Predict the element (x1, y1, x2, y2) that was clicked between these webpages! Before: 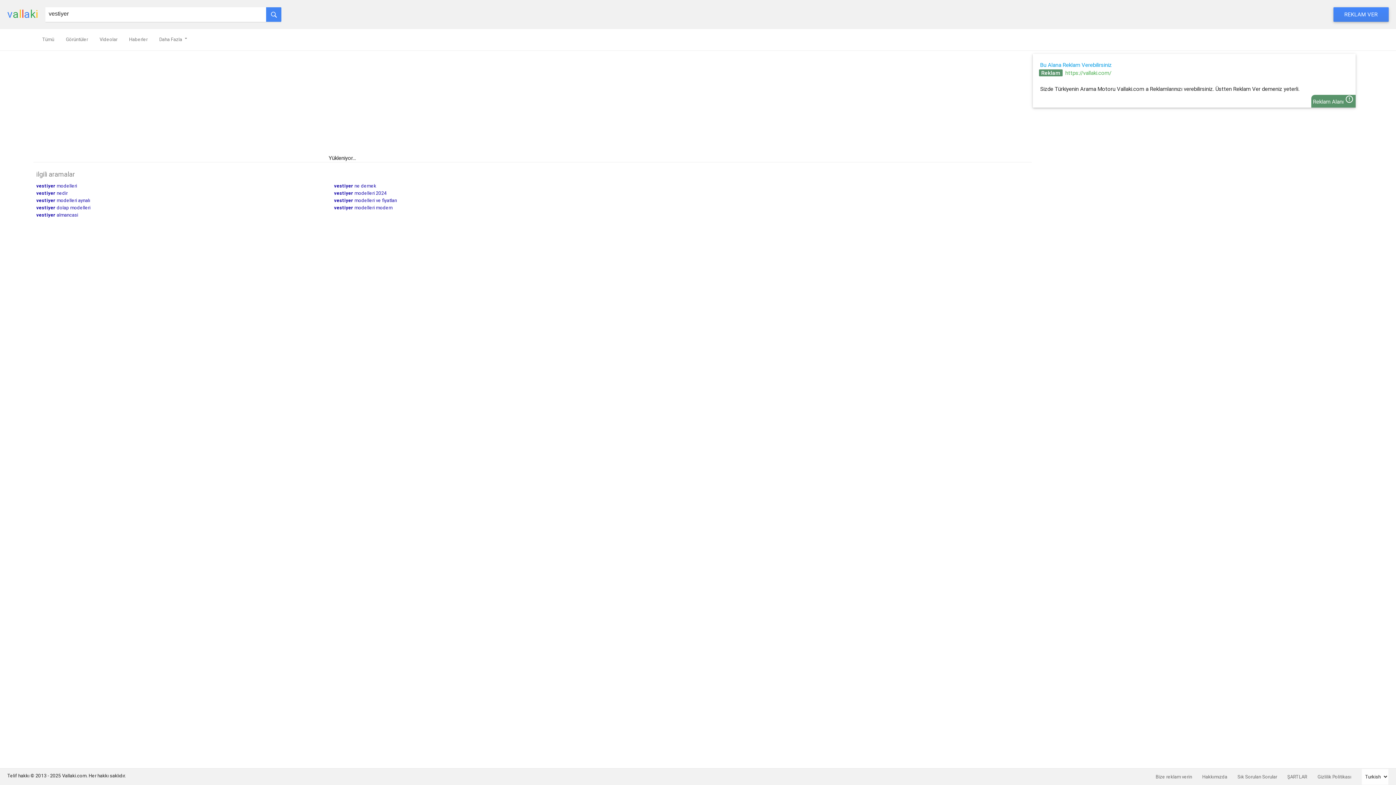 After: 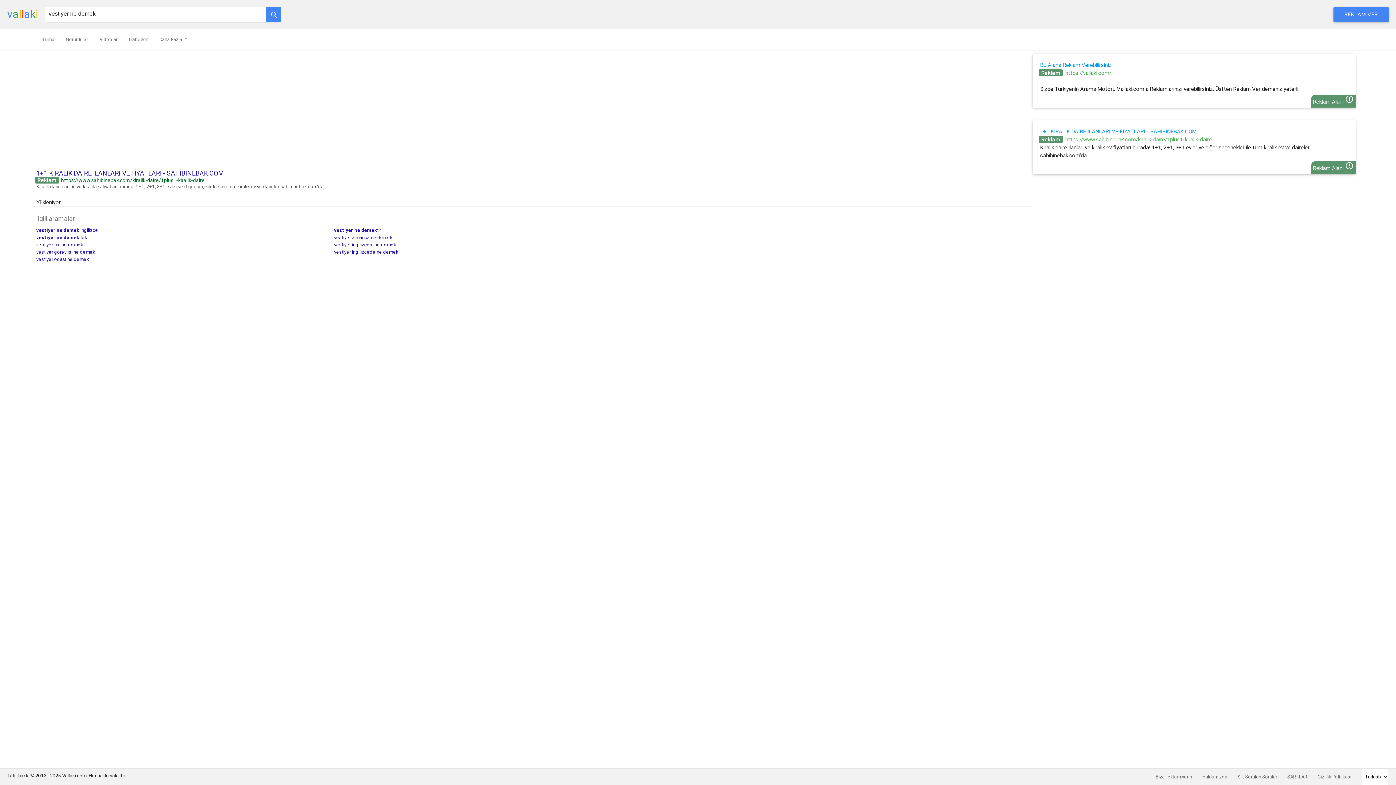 Action: label: vestiyer ne demek bbox: (334, 182, 632, 189)